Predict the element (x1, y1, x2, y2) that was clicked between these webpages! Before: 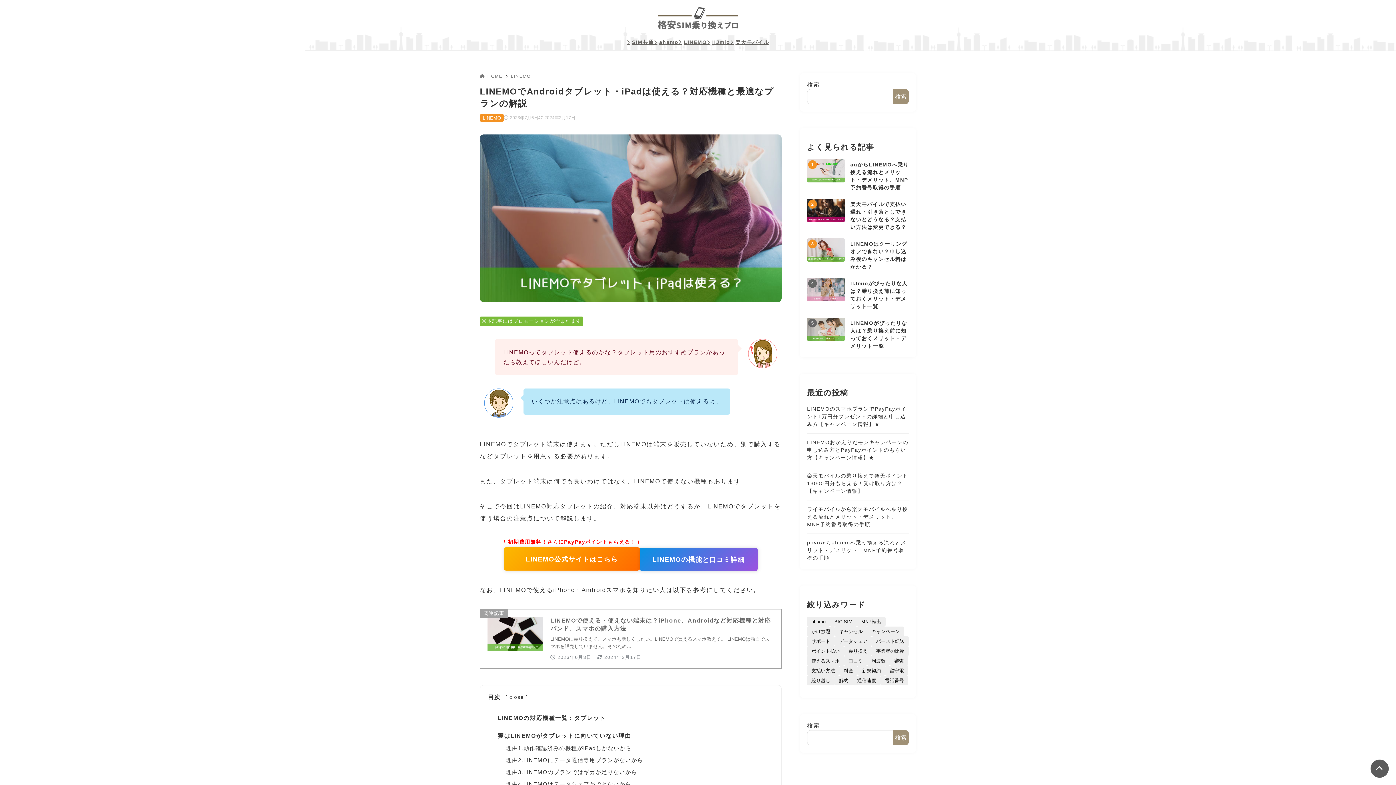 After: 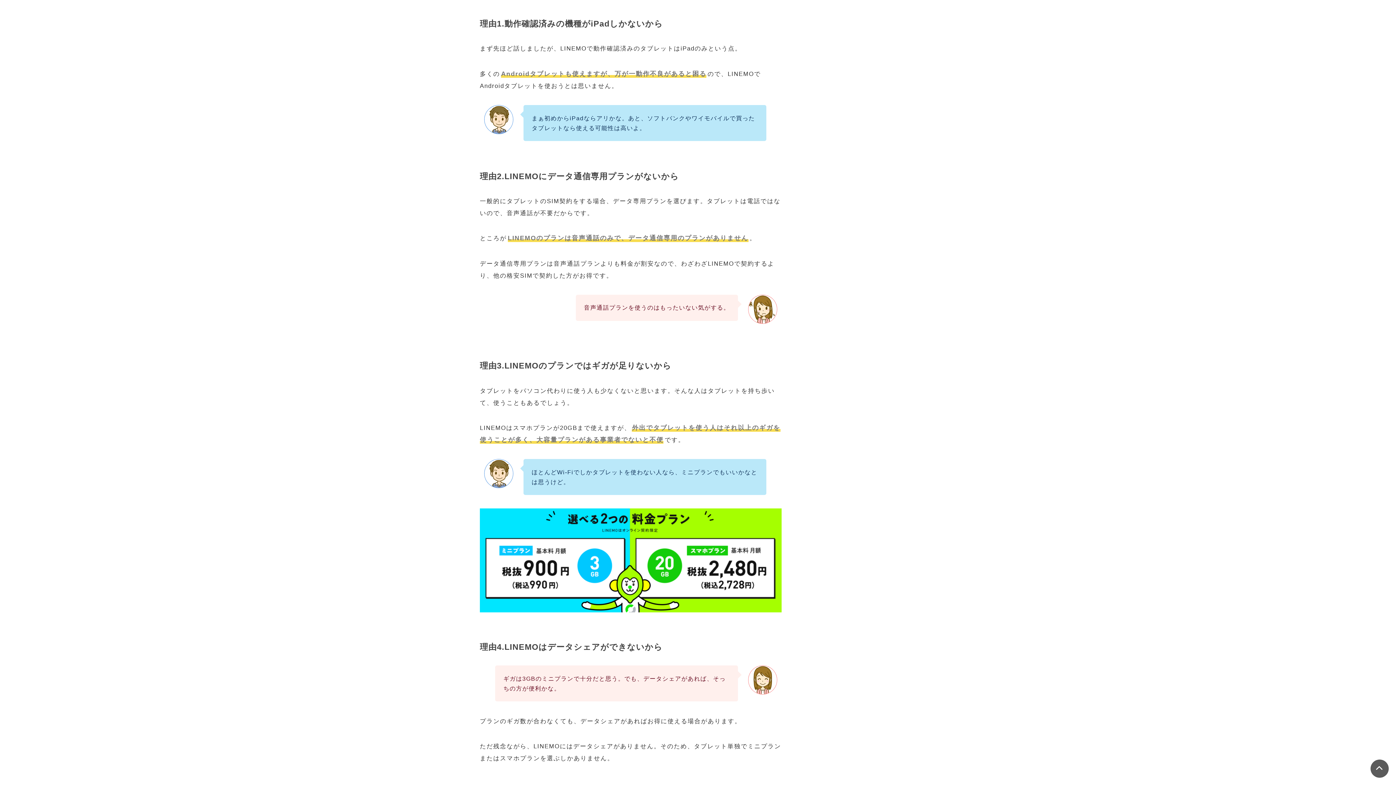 Action: bbox: (506, 745, 631, 751) label: 理由1.動作確認済みの機種がiPadしかないから